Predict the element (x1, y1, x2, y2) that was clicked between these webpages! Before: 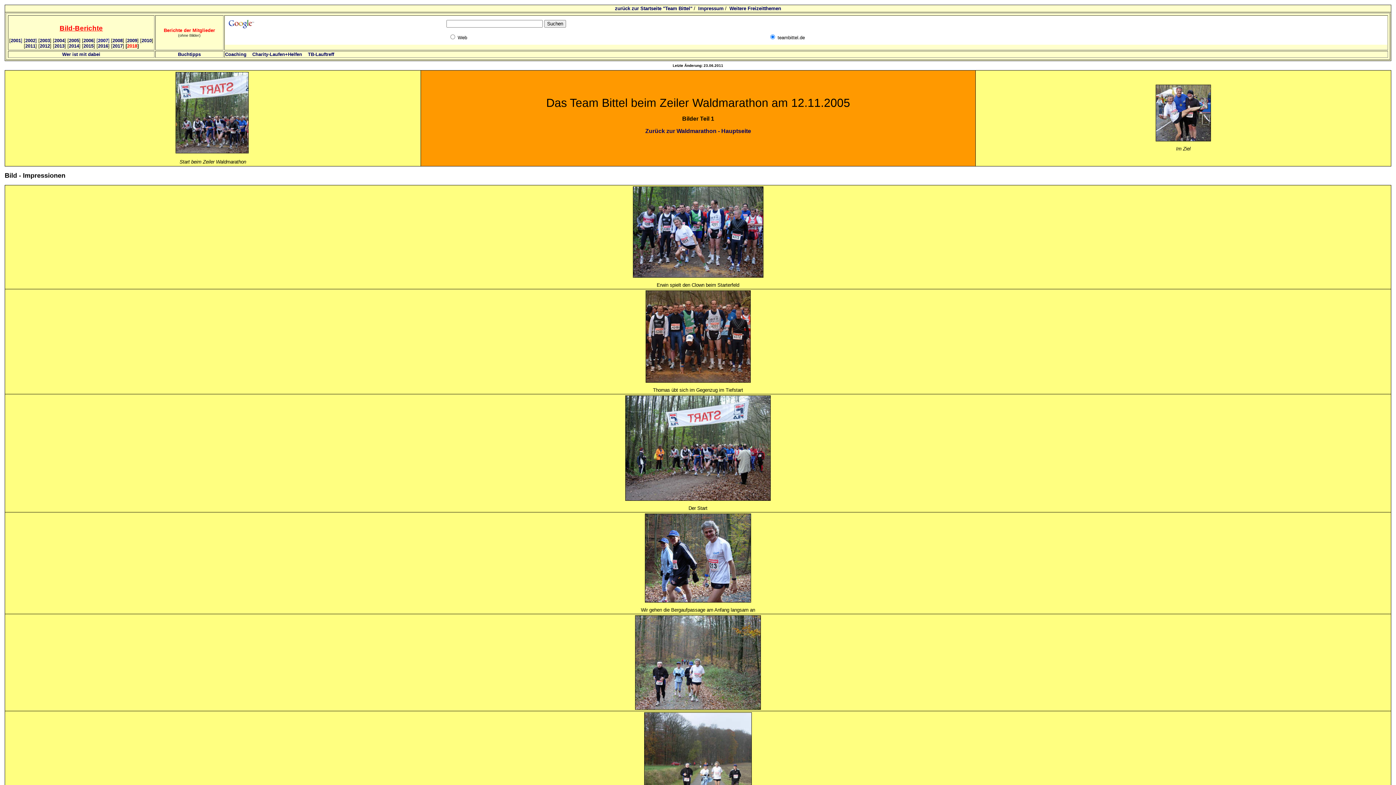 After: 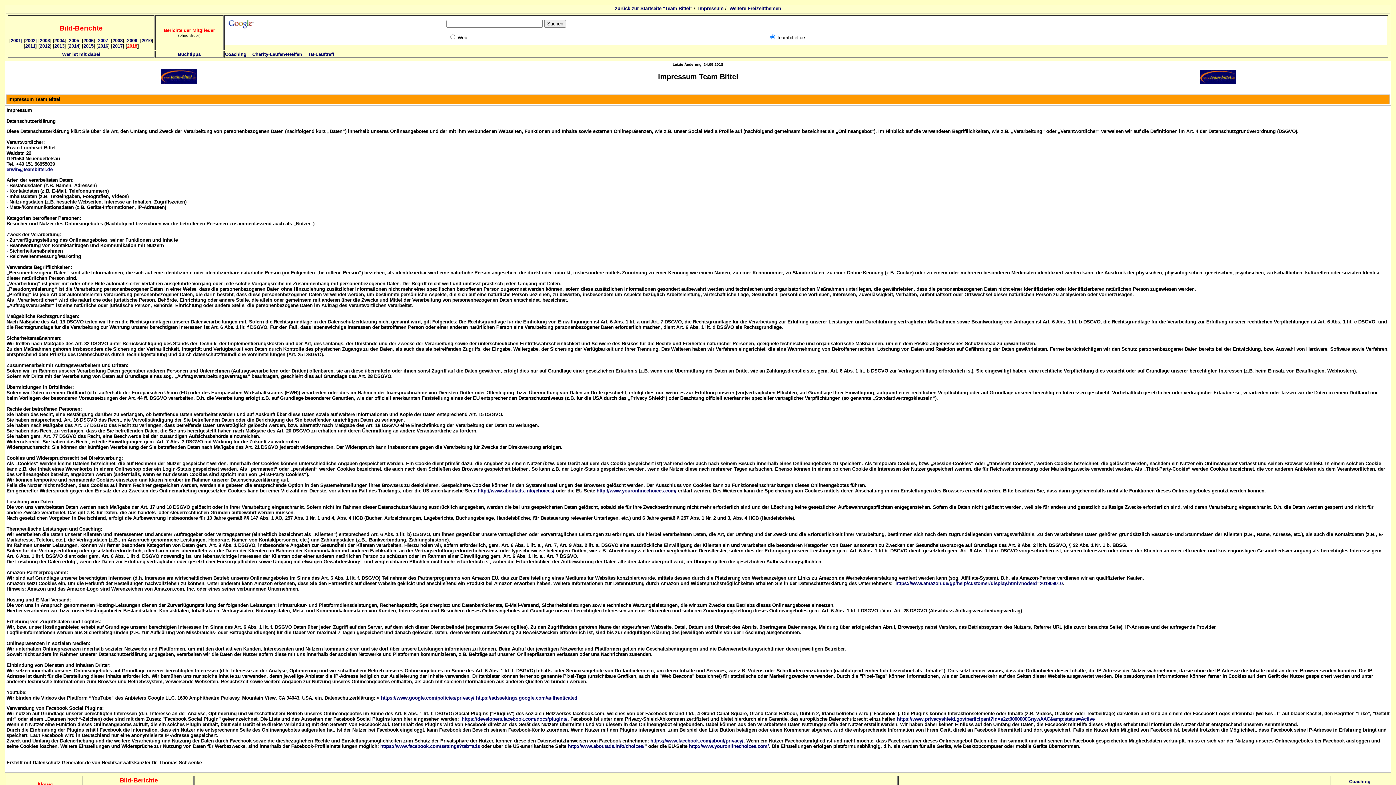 Action: bbox: (698, 5, 723, 11) label: Impressum